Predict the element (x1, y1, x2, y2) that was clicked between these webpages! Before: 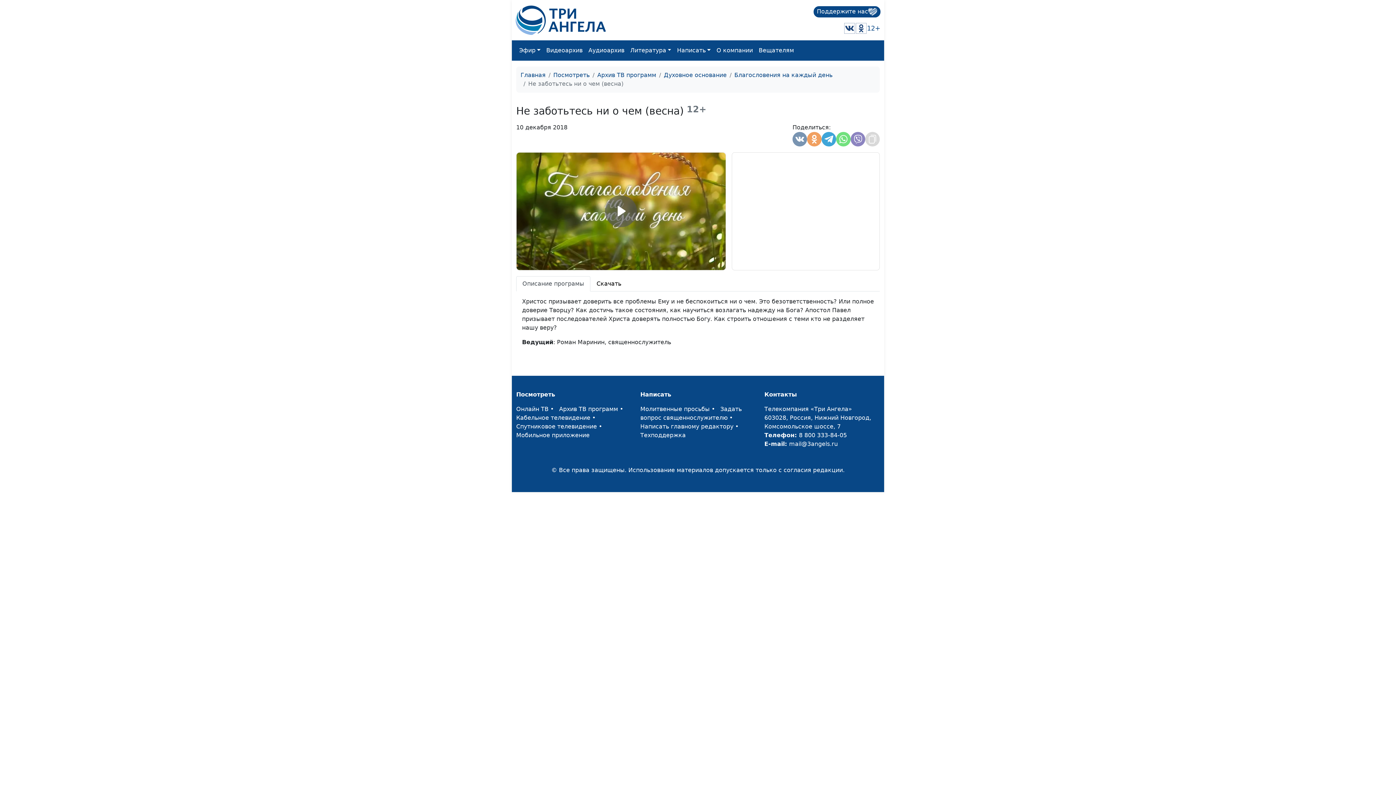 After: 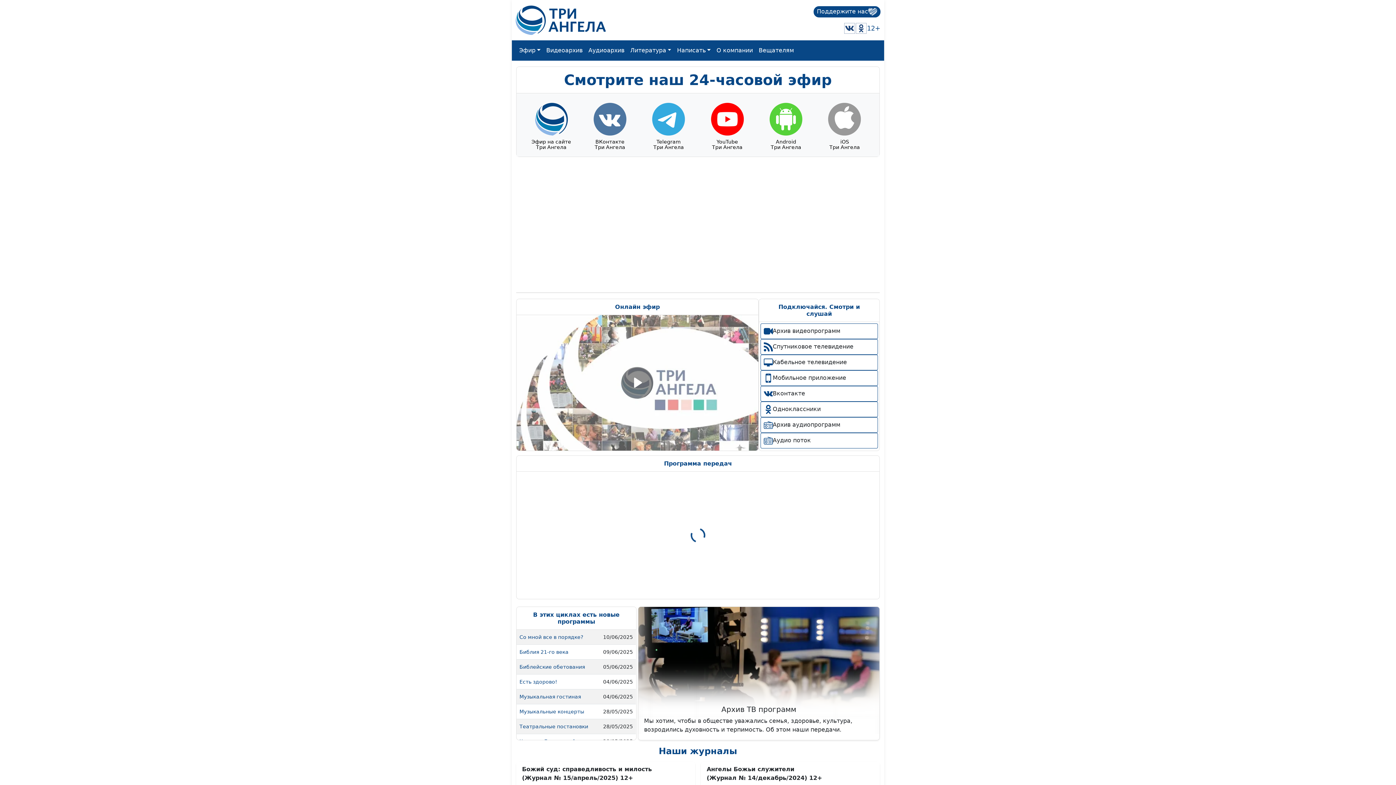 Action: bbox: (520, 71, 545, 78) label: Главная